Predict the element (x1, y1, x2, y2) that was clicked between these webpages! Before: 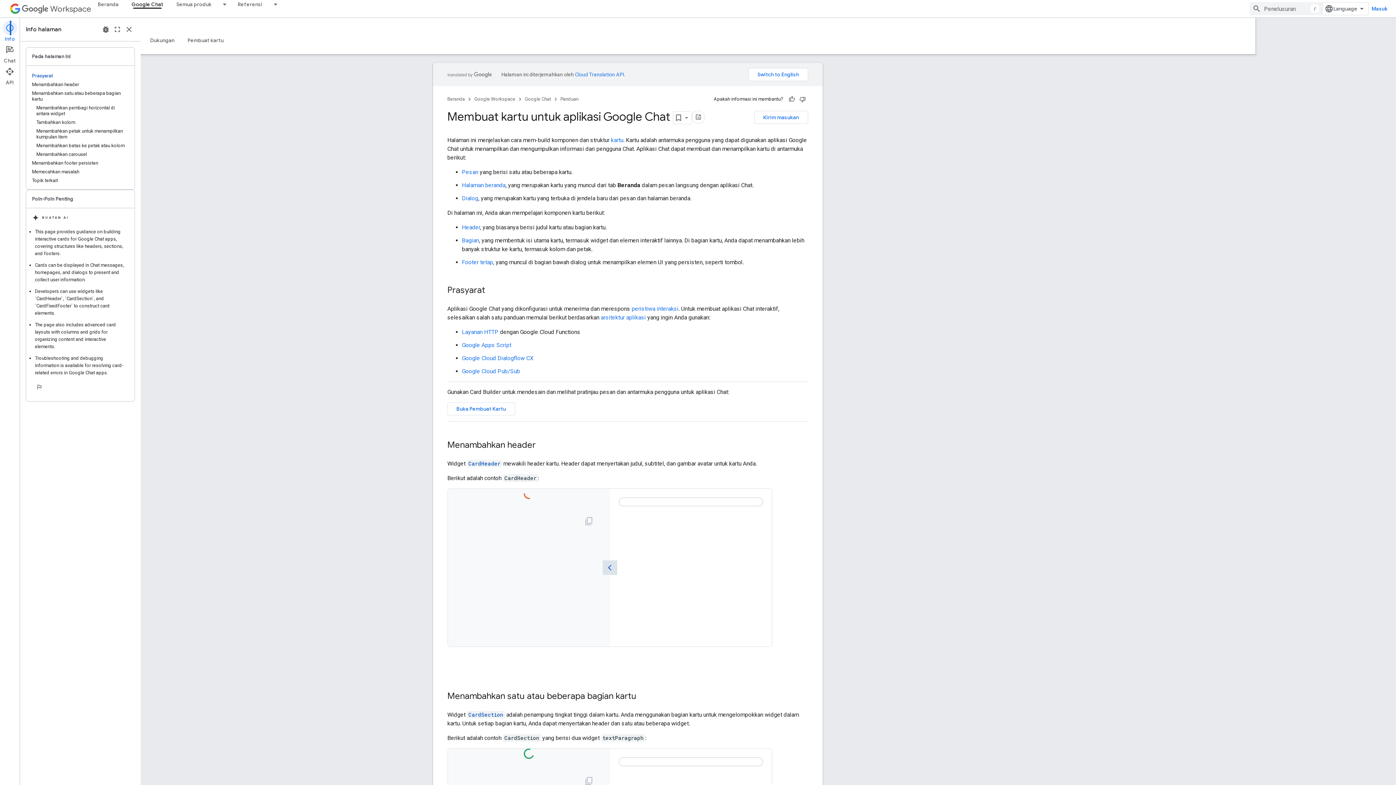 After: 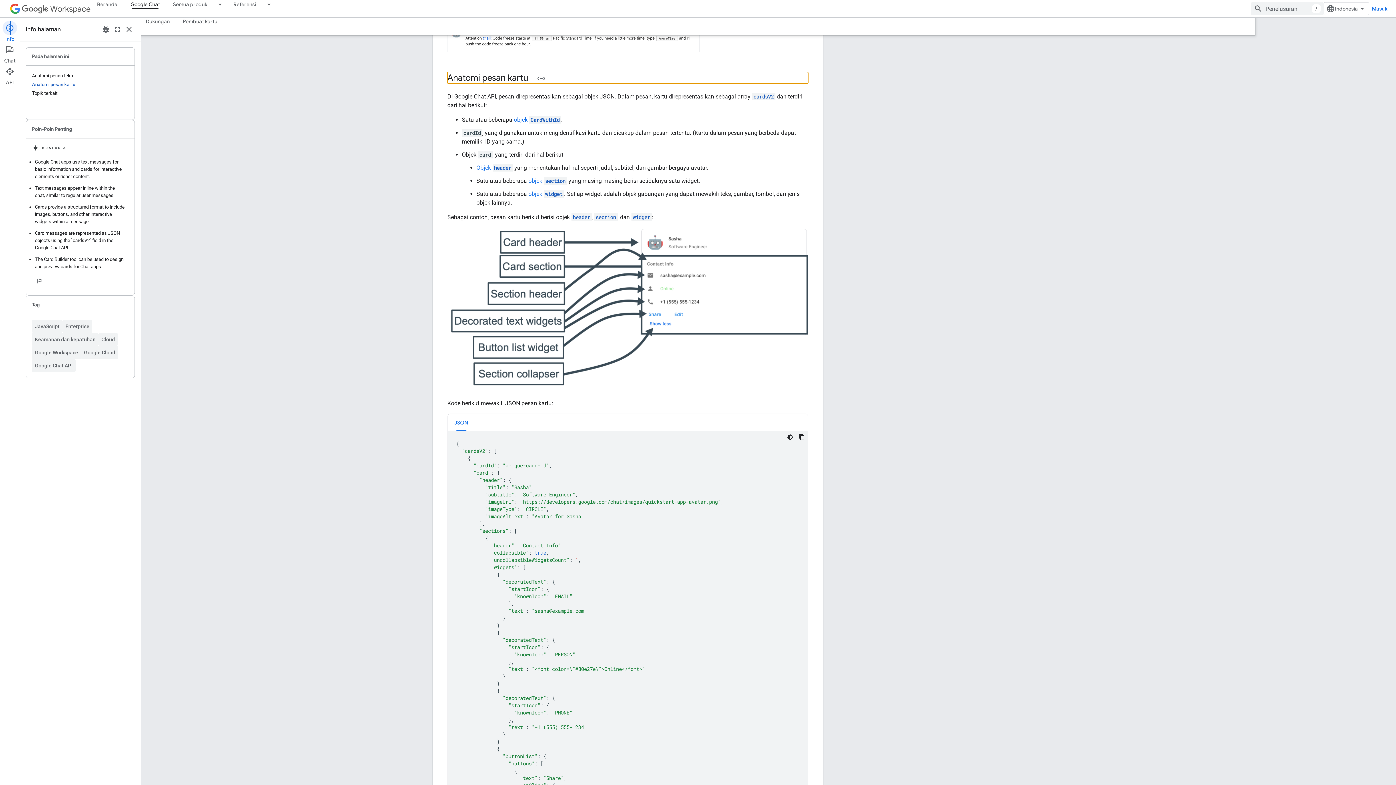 Action: bbox: (462, 168, 478, 175) label: Pesan